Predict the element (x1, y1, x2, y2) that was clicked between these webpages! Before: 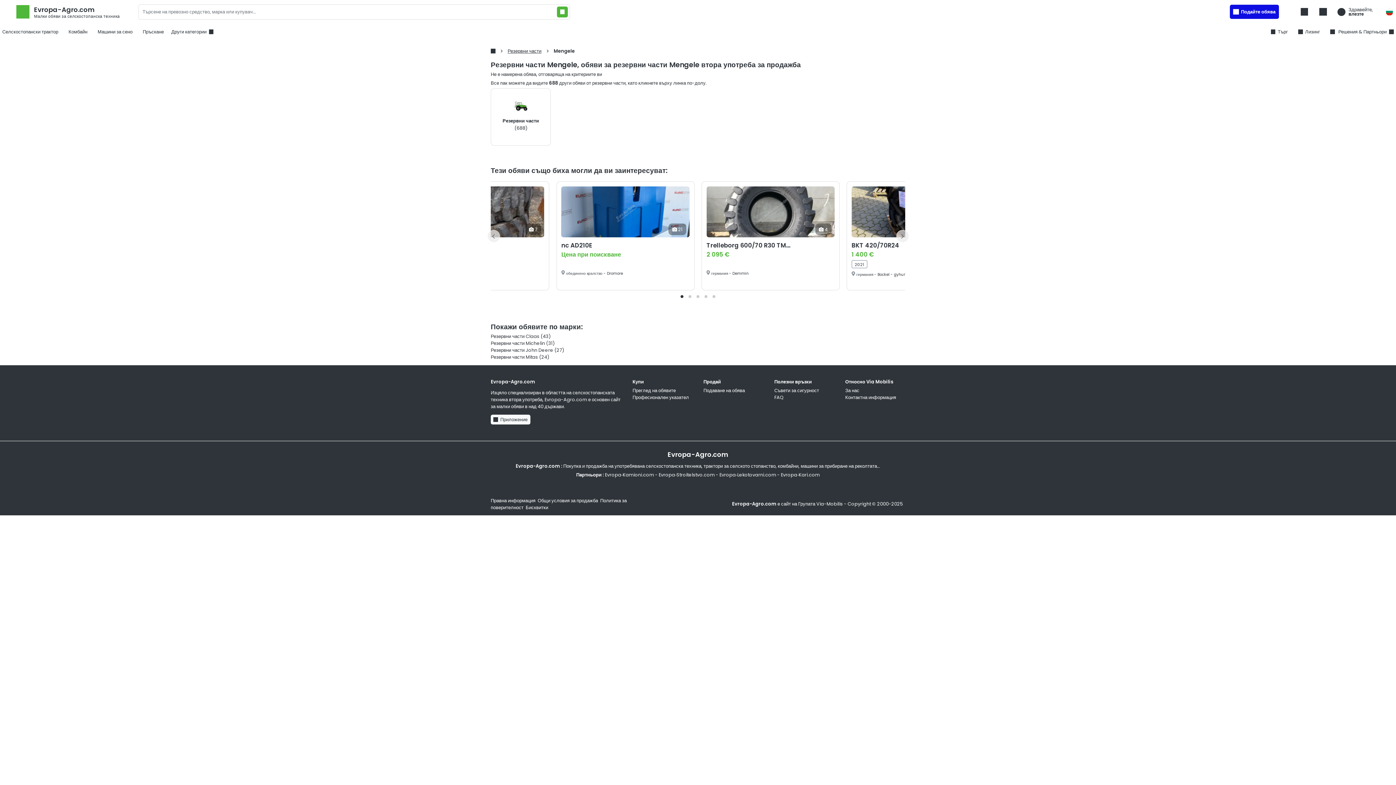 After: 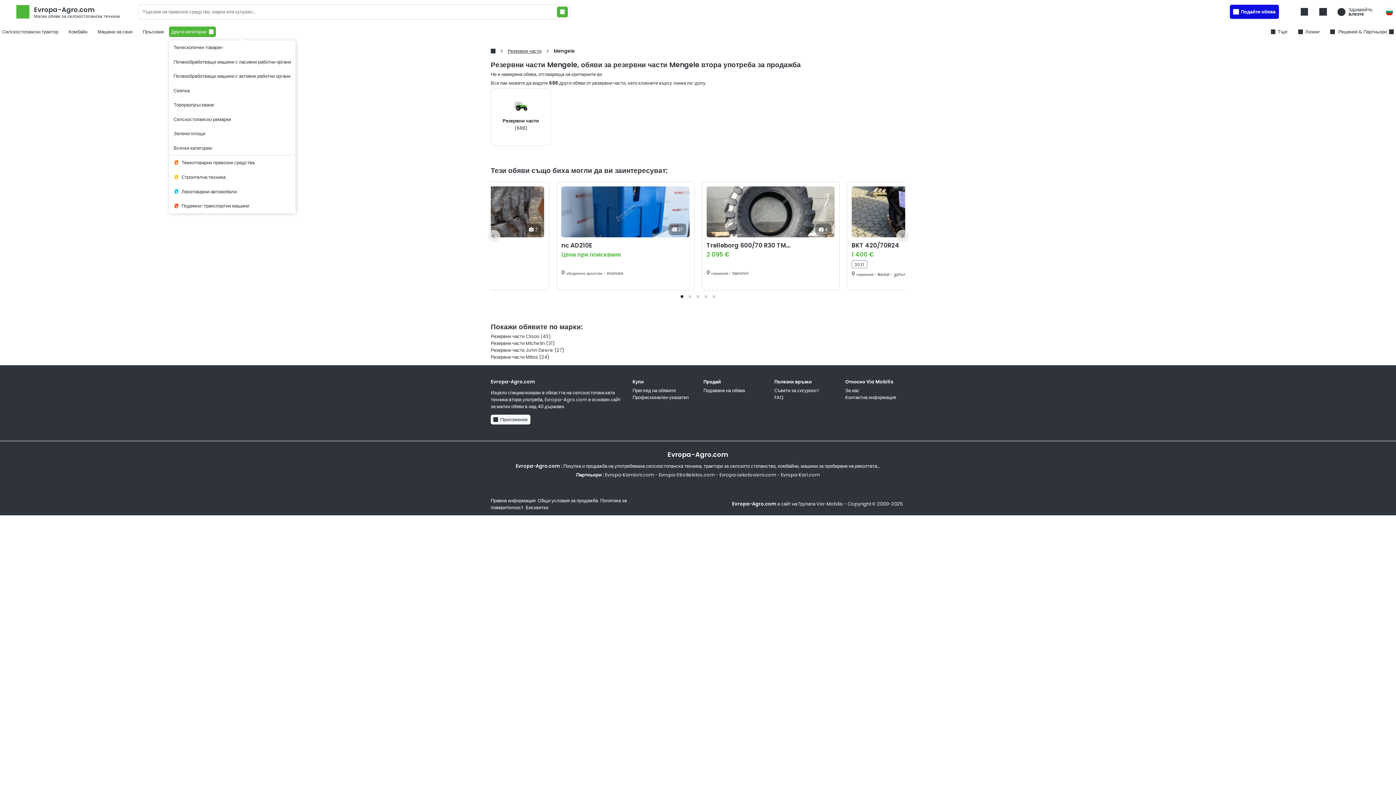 Action: label: Други категории bbox: (169, 26, 215, 37)